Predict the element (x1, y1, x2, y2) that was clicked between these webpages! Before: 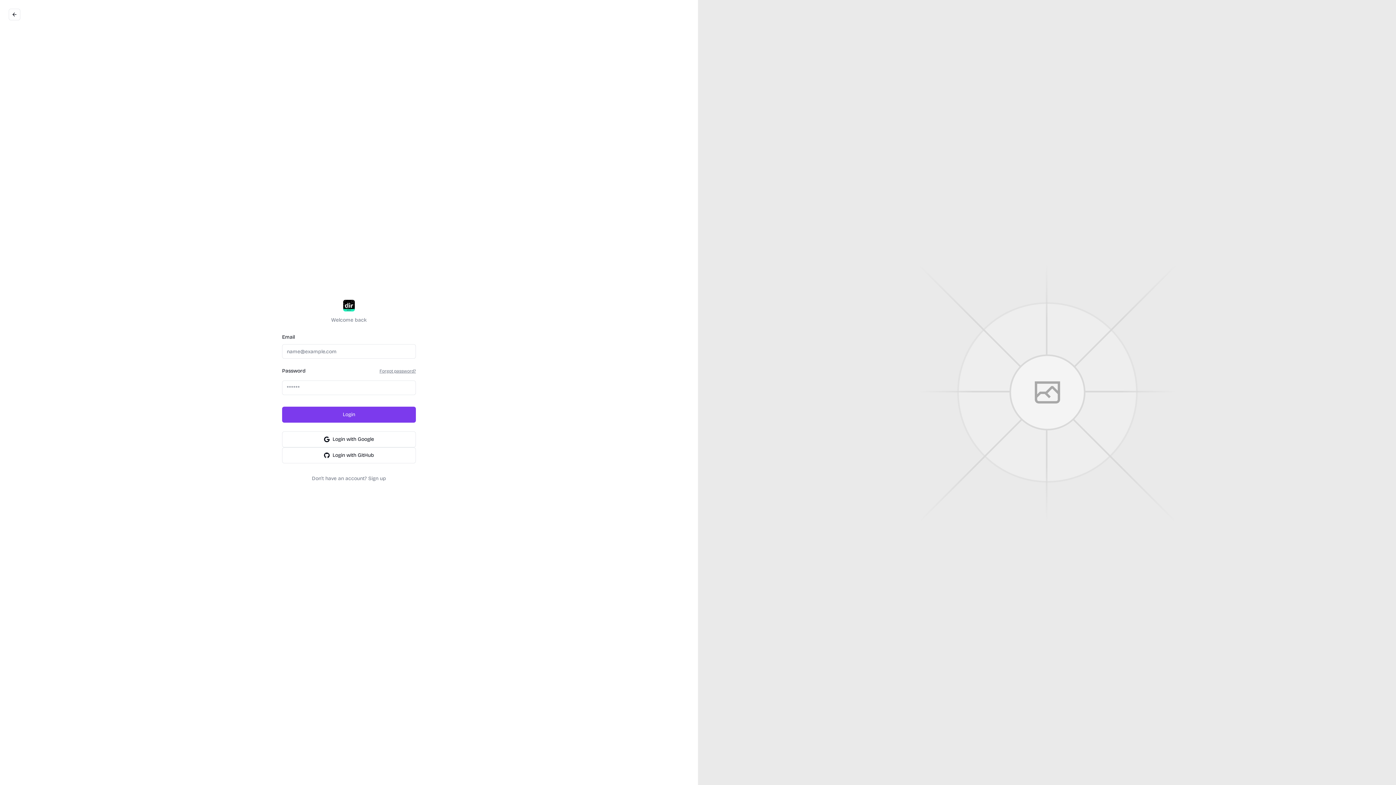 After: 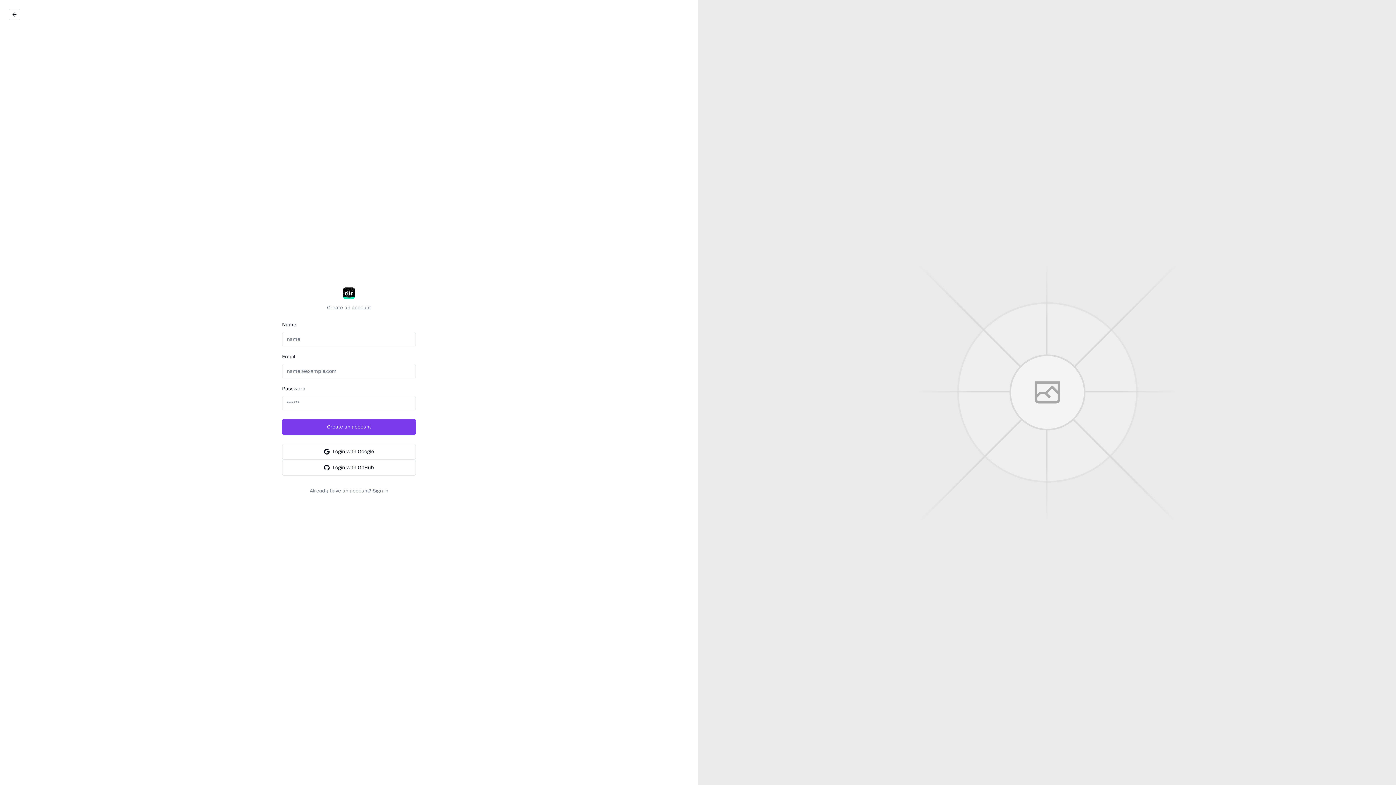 Action: bbox: (282, 472, 416, 485) label: Don't have an account? Sign up